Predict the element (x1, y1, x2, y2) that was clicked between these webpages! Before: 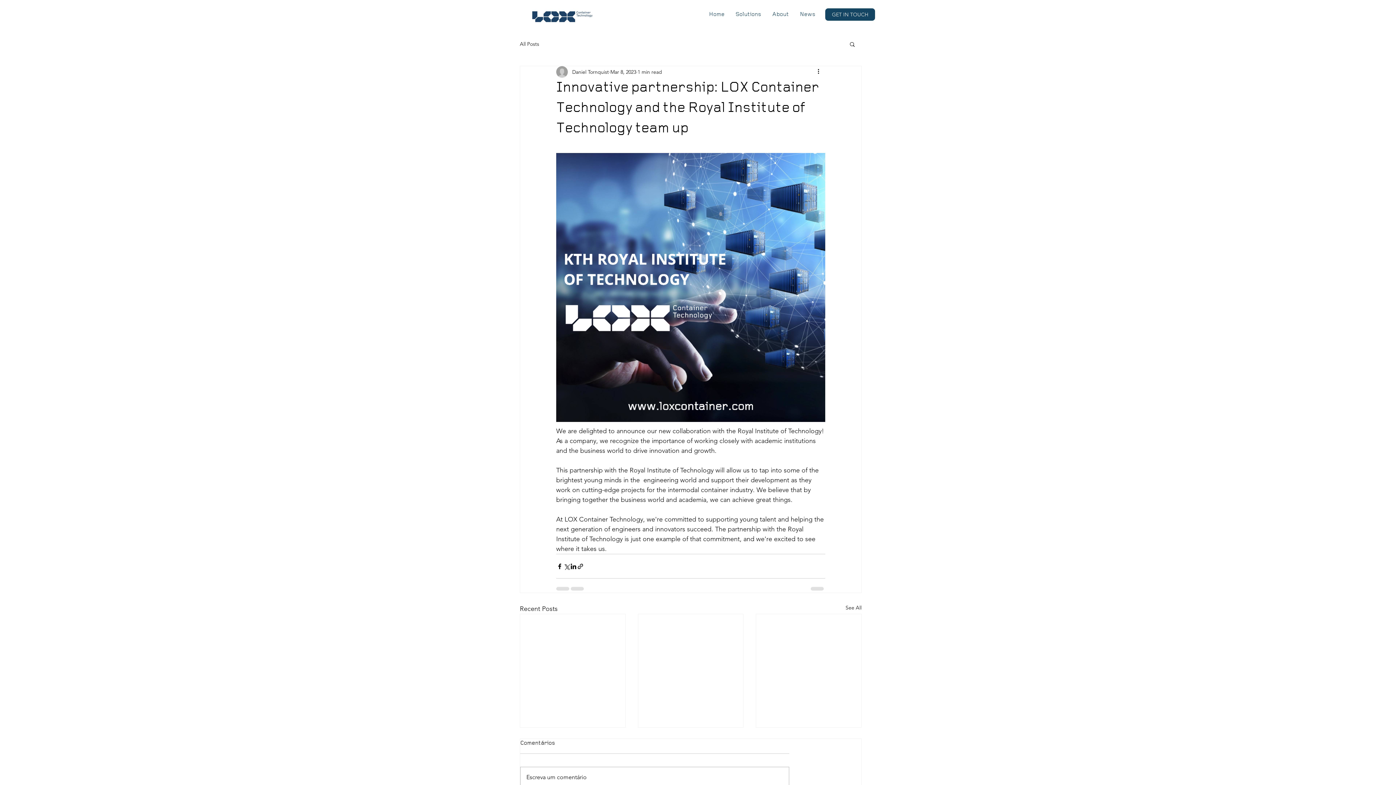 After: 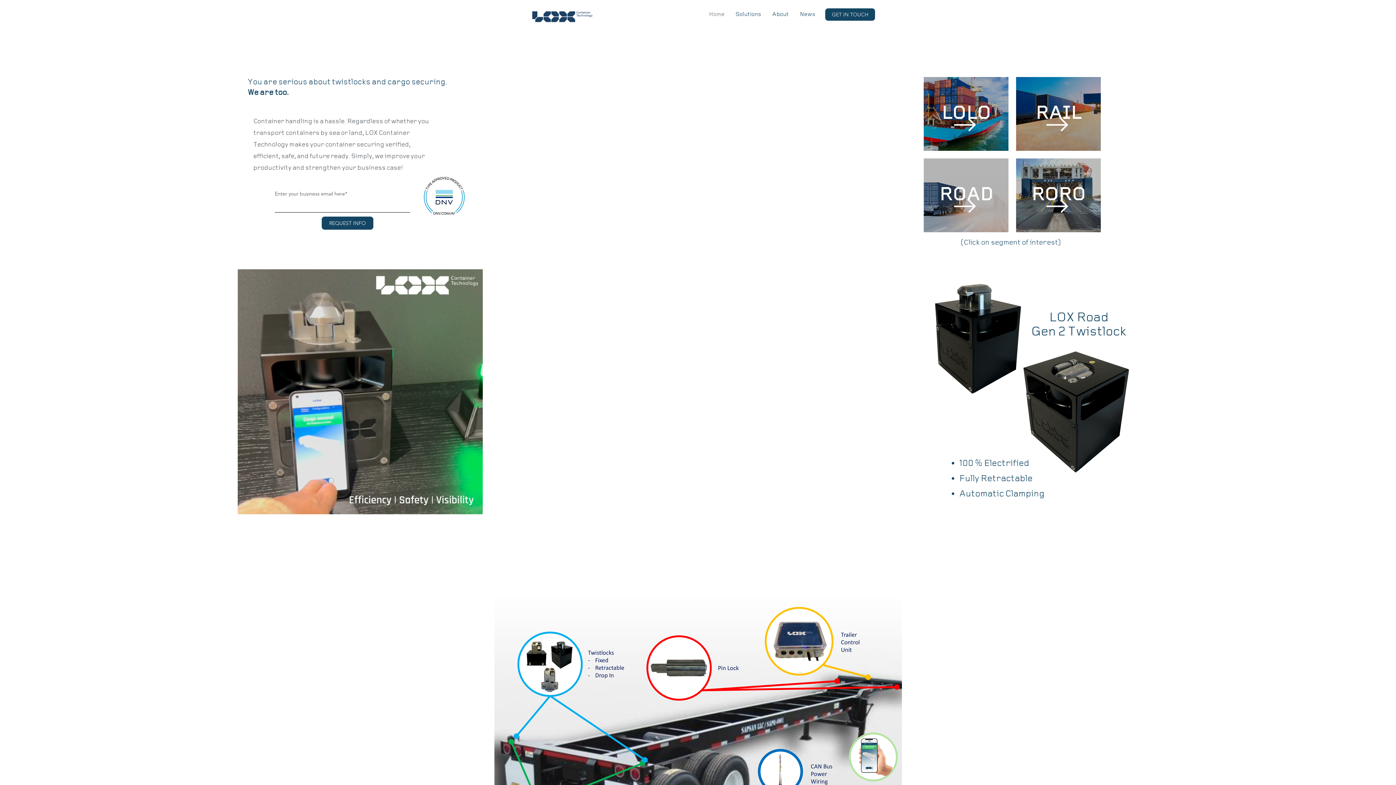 Action: bbox: (526, 5, 598, 27)